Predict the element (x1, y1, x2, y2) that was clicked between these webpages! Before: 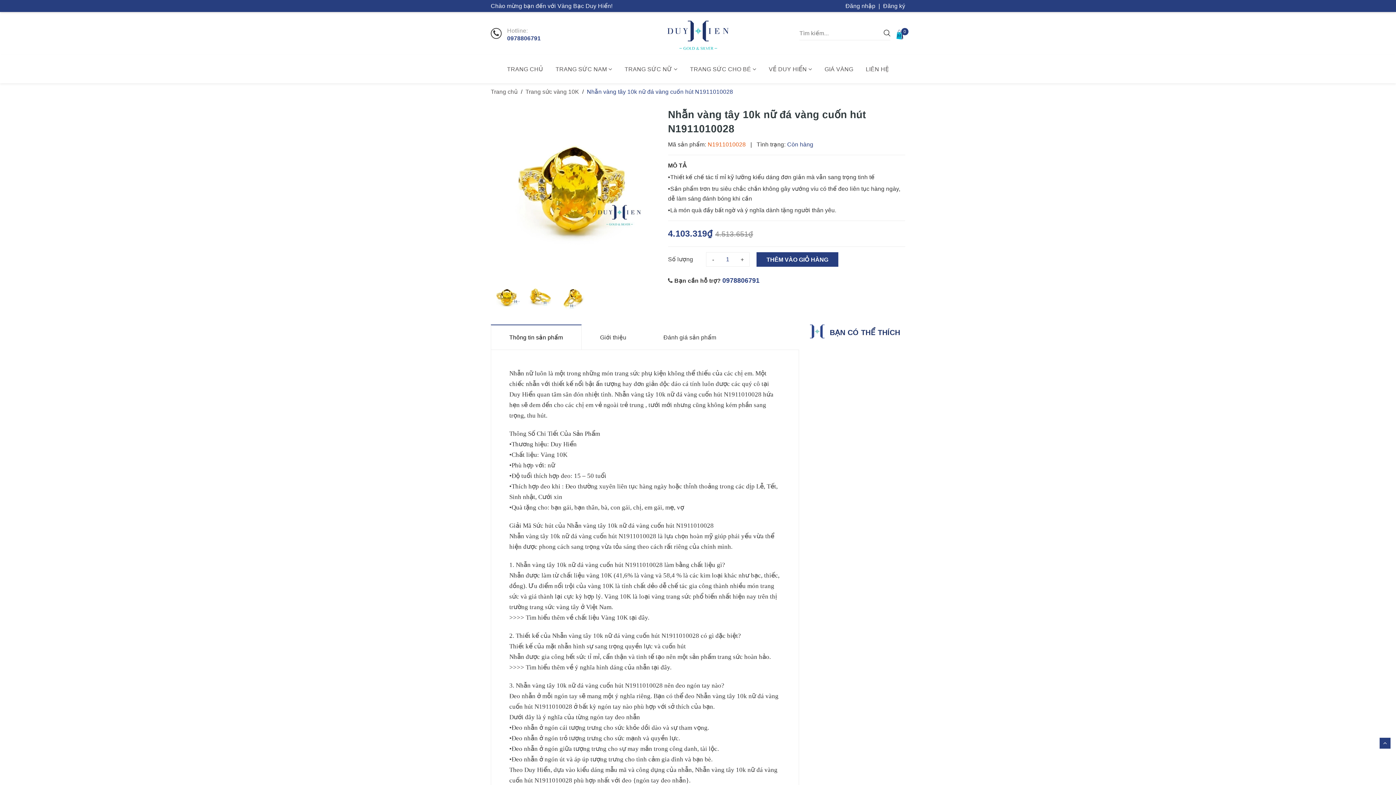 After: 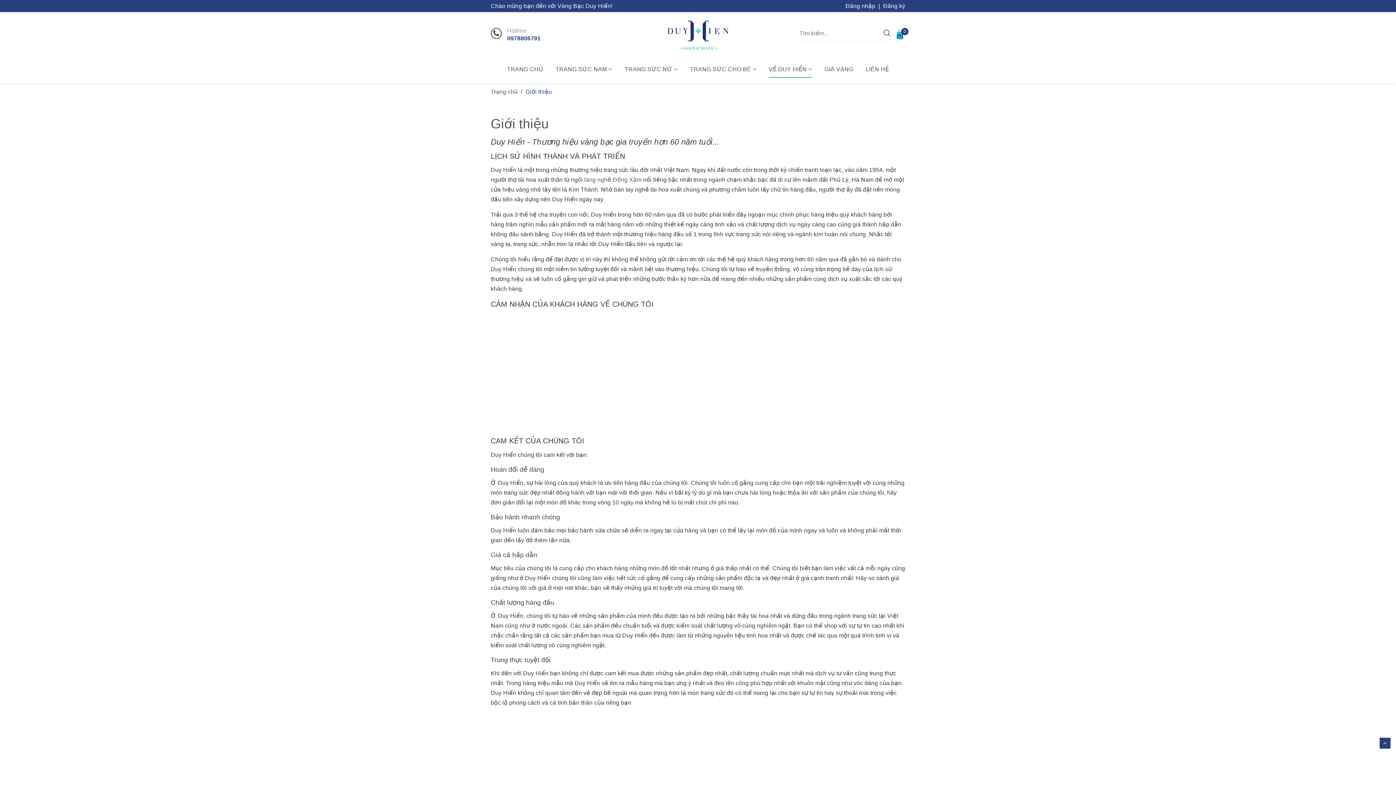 Action: label: VỀ DUY HIỂN  bbox: (769, 60, 812, 77)